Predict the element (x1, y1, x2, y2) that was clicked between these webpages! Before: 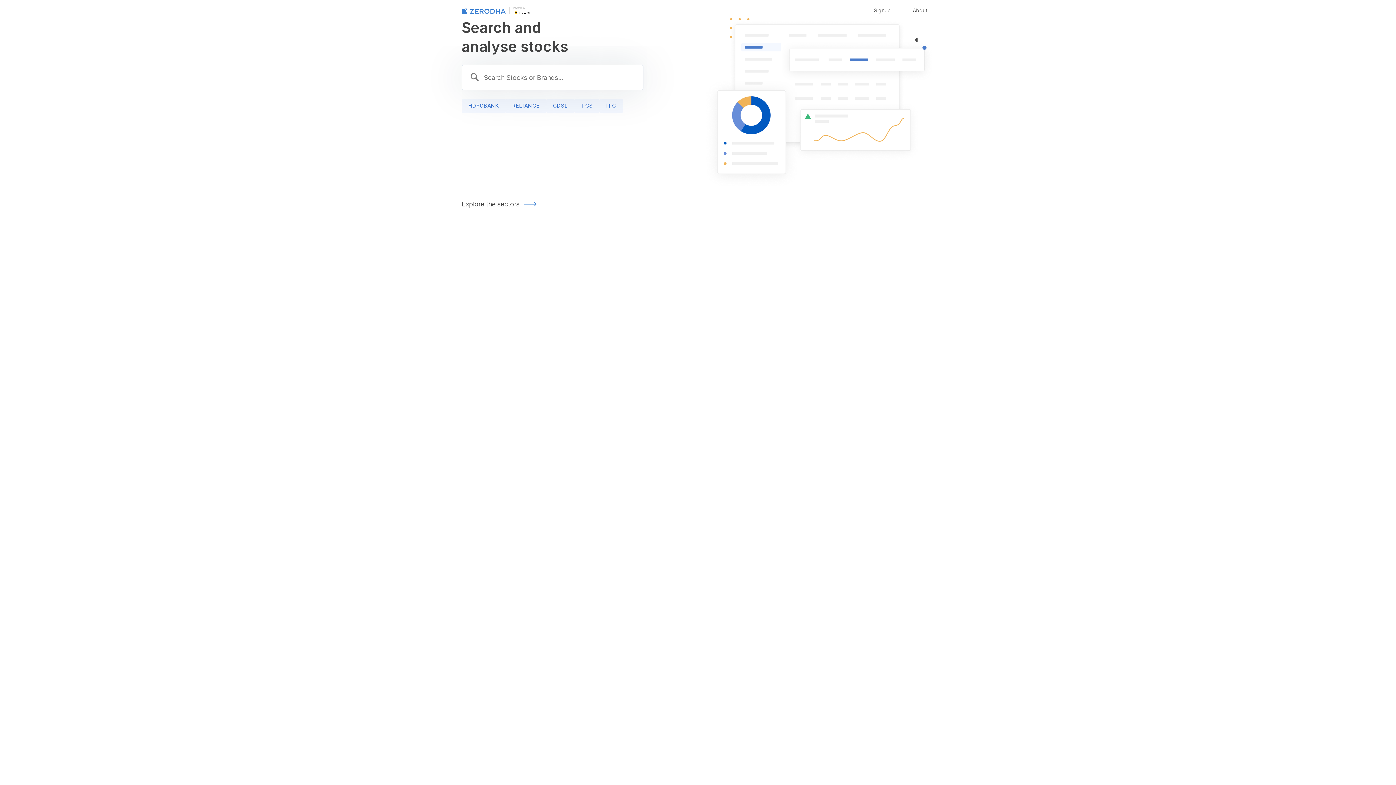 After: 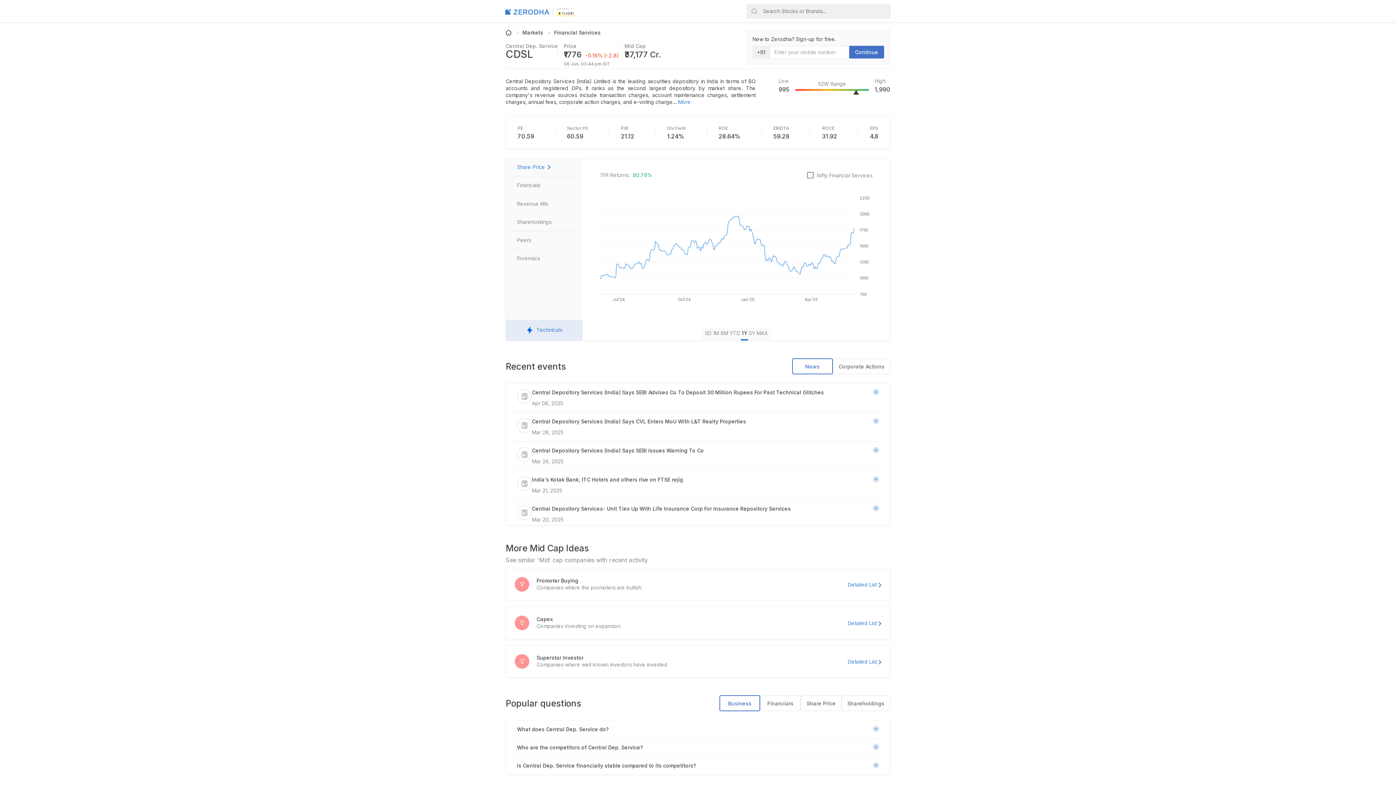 Action: label: CDSL bbox: (546, 98, 574, 113)